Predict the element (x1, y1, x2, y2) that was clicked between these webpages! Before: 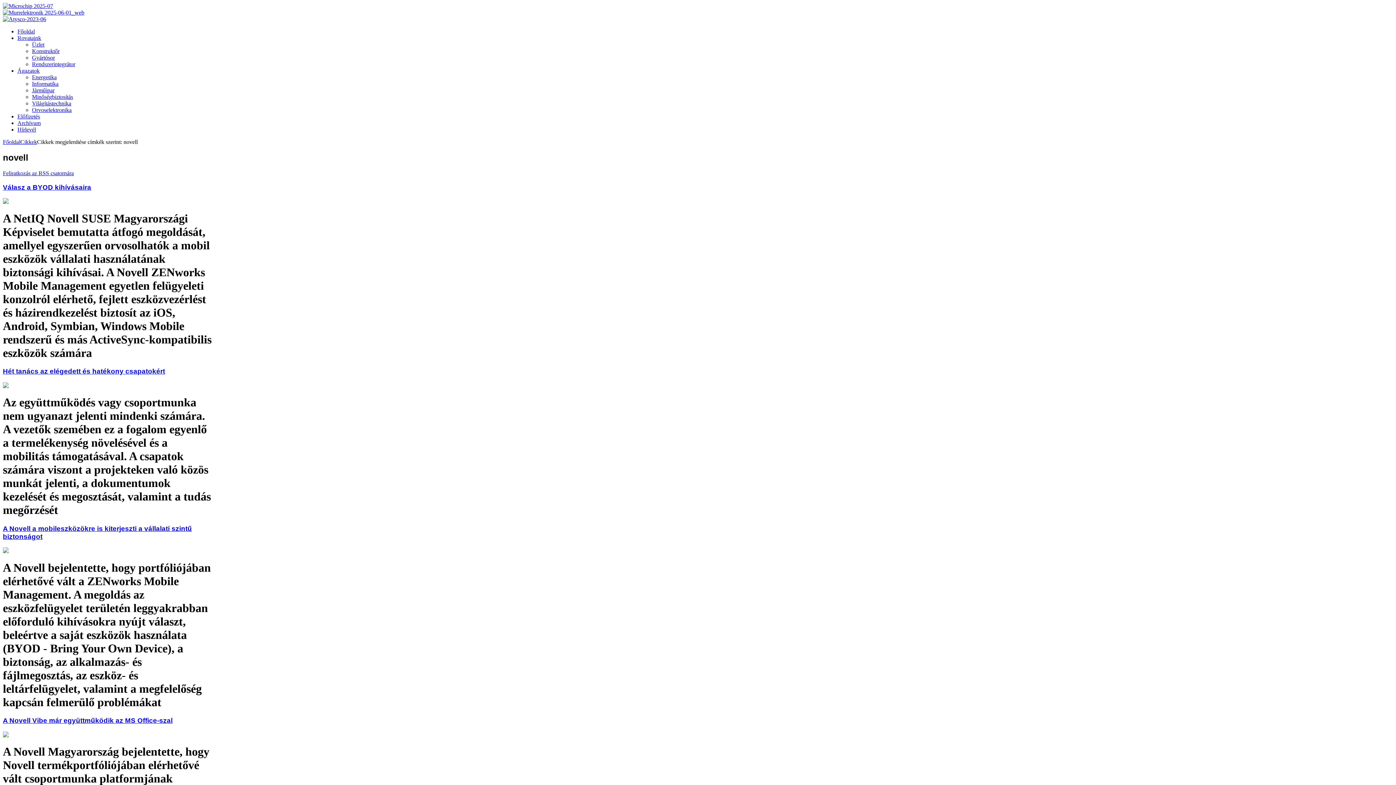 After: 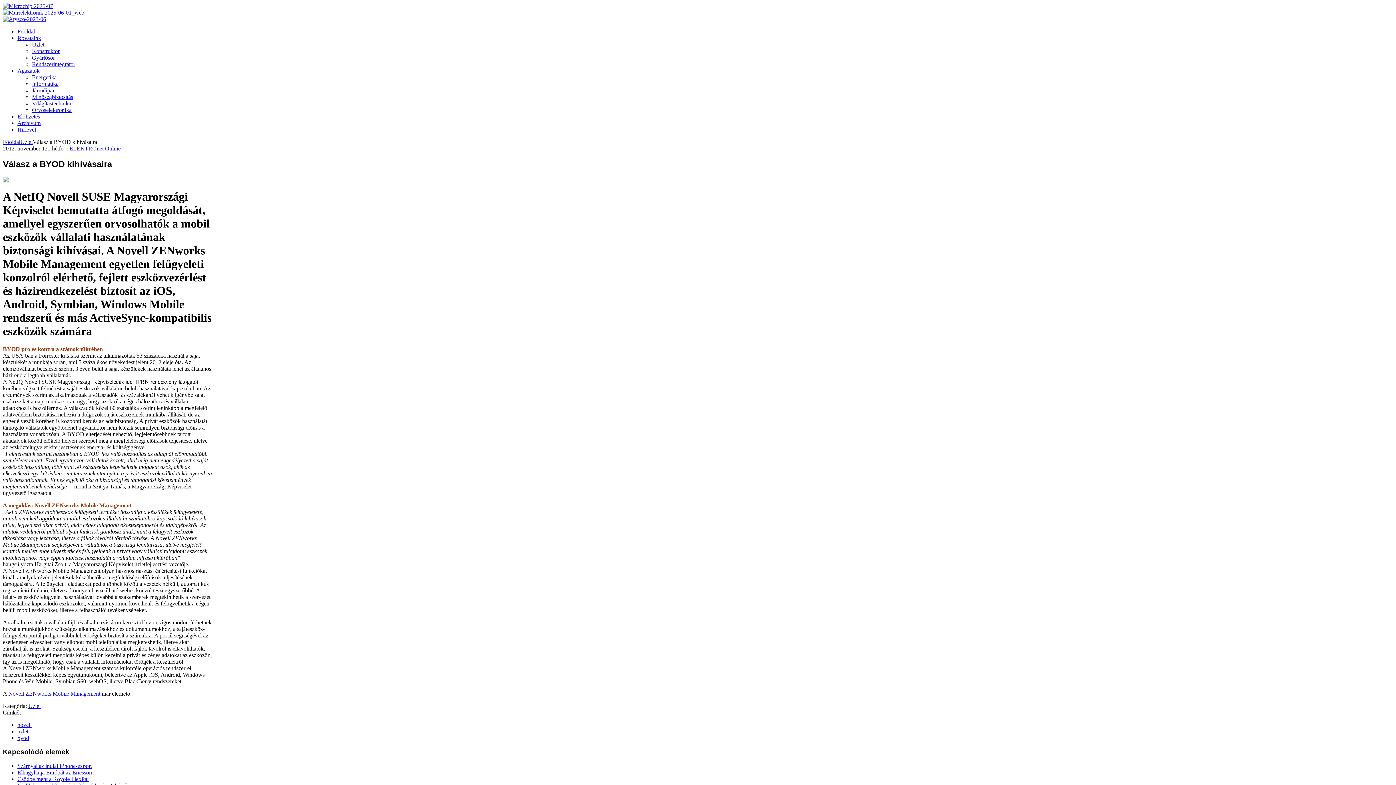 Action: label: Válasz a BYOD kihívásaira bbox: (2, 183, 91, 191)